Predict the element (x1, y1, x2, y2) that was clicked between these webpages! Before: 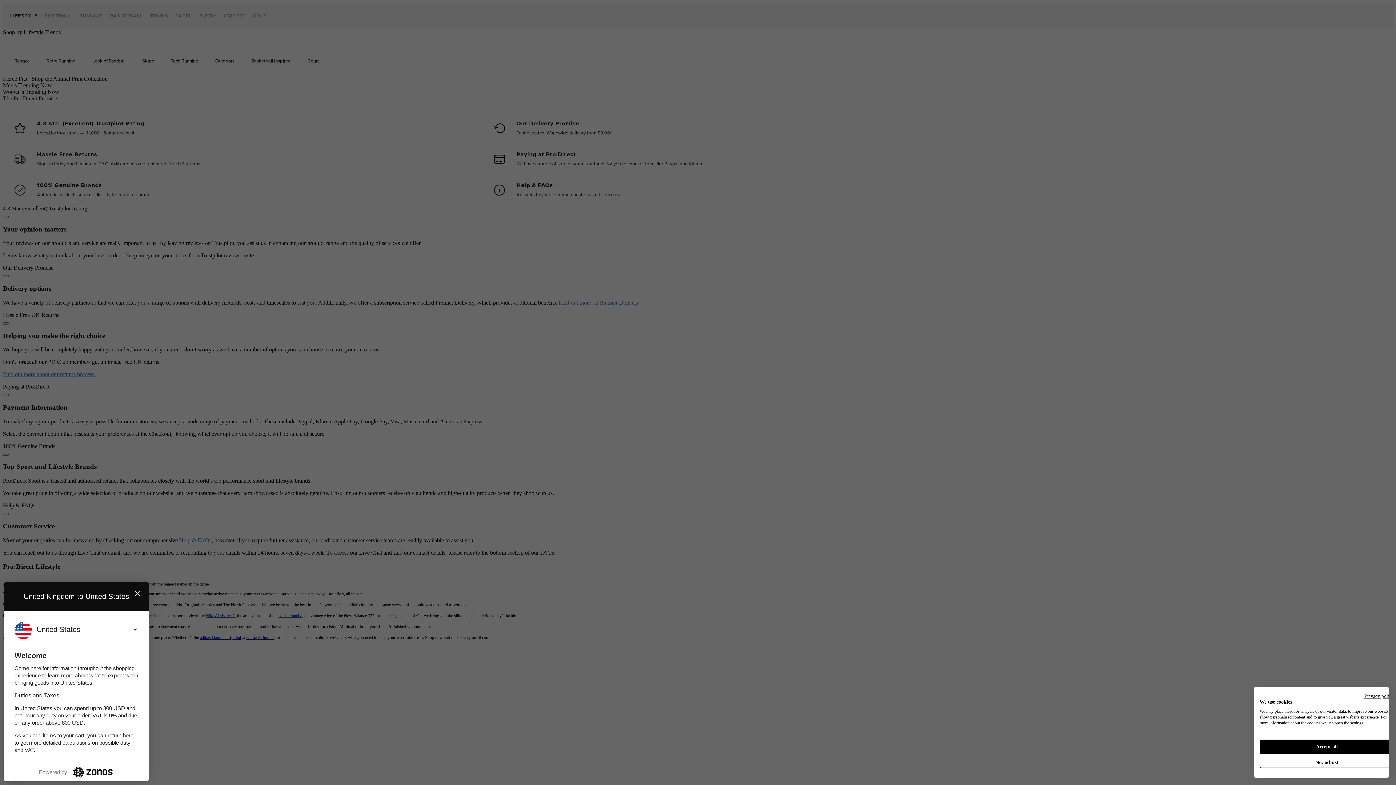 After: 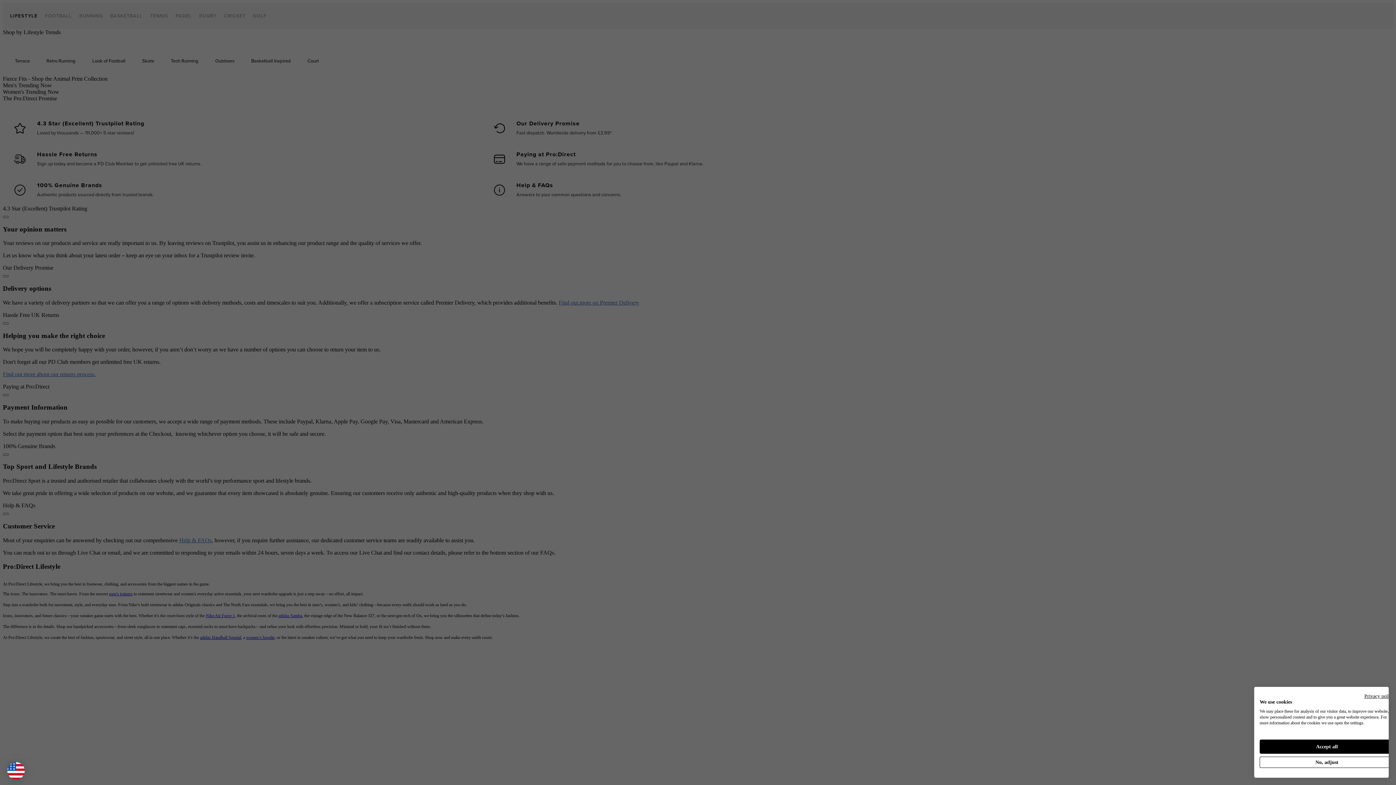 Action: bbox: (133, 589, 141, 600)